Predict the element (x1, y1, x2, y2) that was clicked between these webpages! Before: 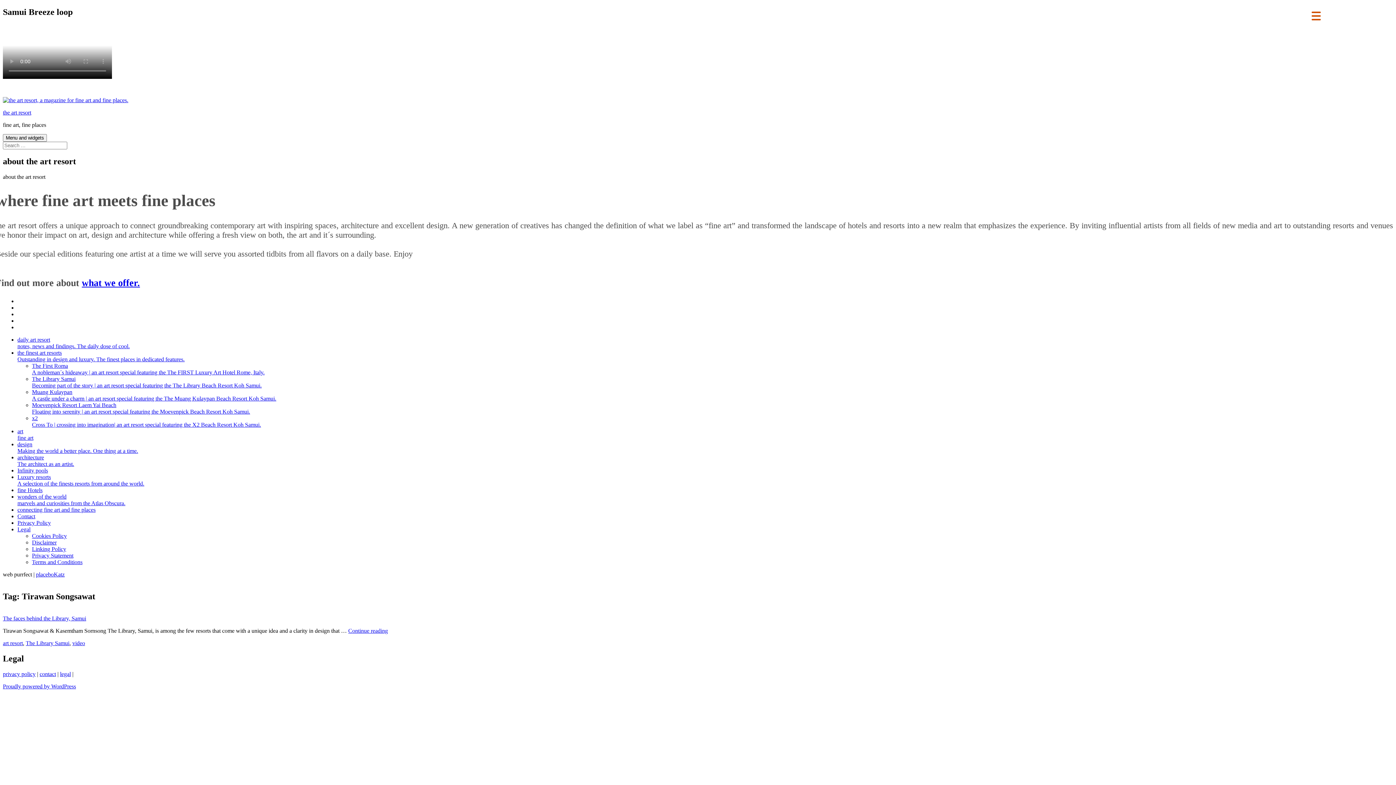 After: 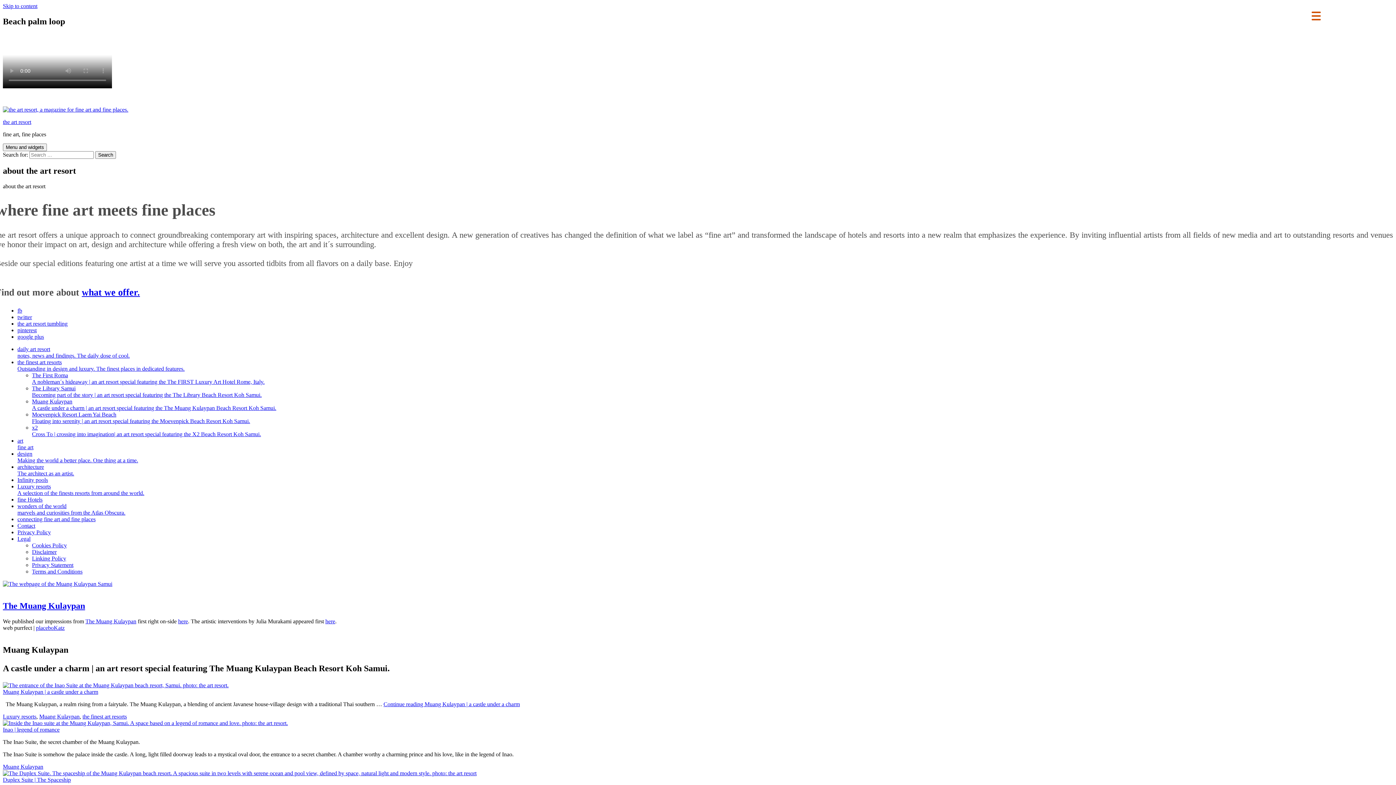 Action: label: Muang Kulaypan
A castle under a charm | an art resort special featuring the The Muang Kulaypan Beach Resort Koh Samui. bbox: (32, 389, 1393, 402)